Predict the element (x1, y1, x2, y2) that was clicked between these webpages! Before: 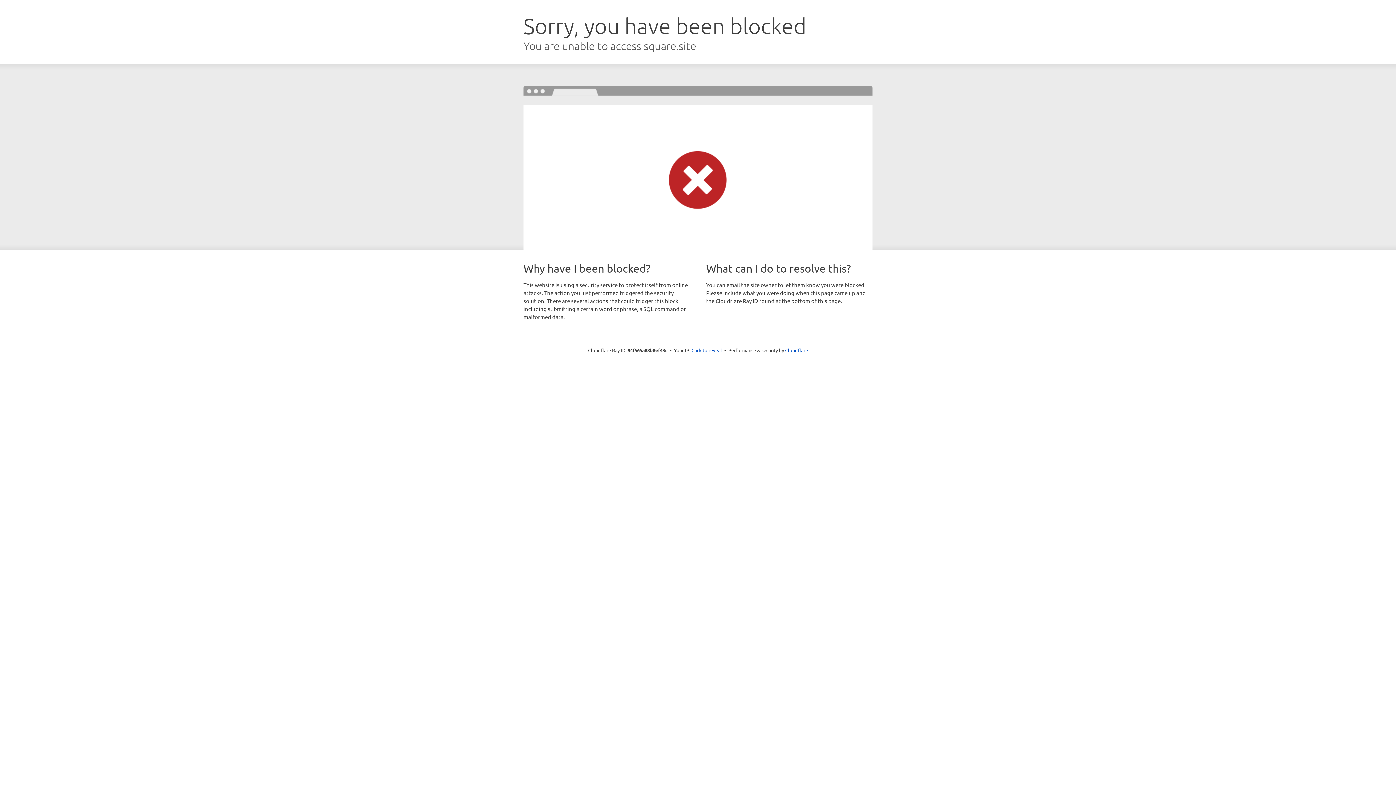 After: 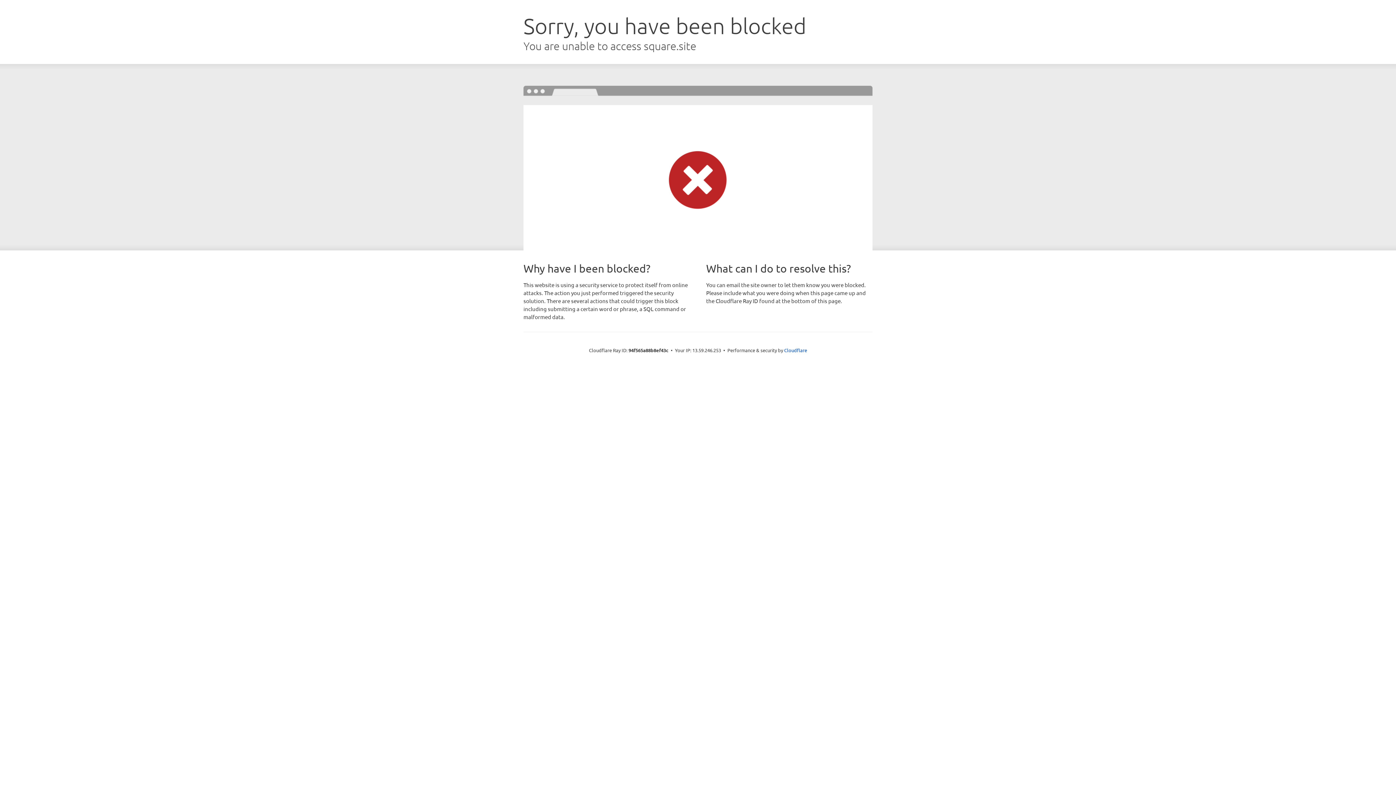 Action: bbox: (691, 346, 722, 353) label: Click to reveal